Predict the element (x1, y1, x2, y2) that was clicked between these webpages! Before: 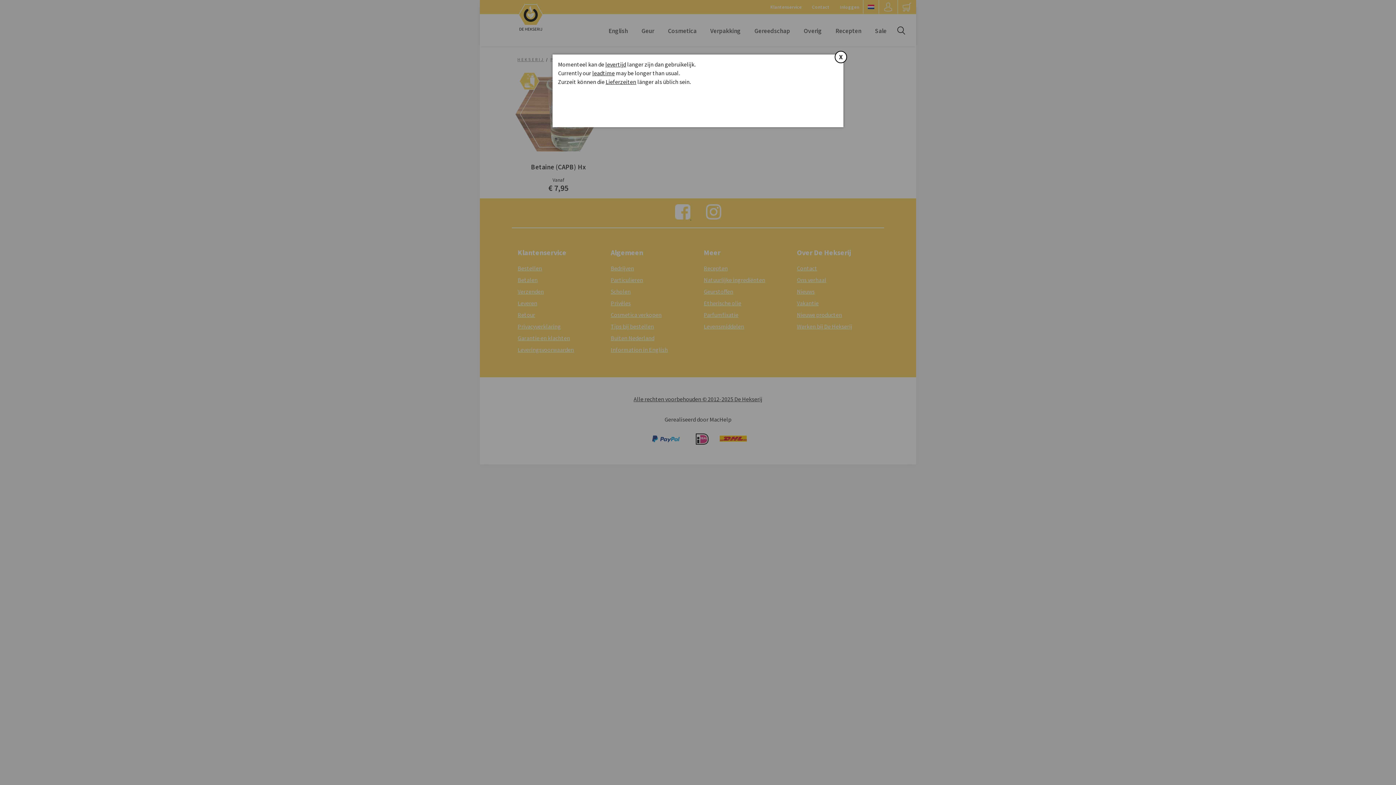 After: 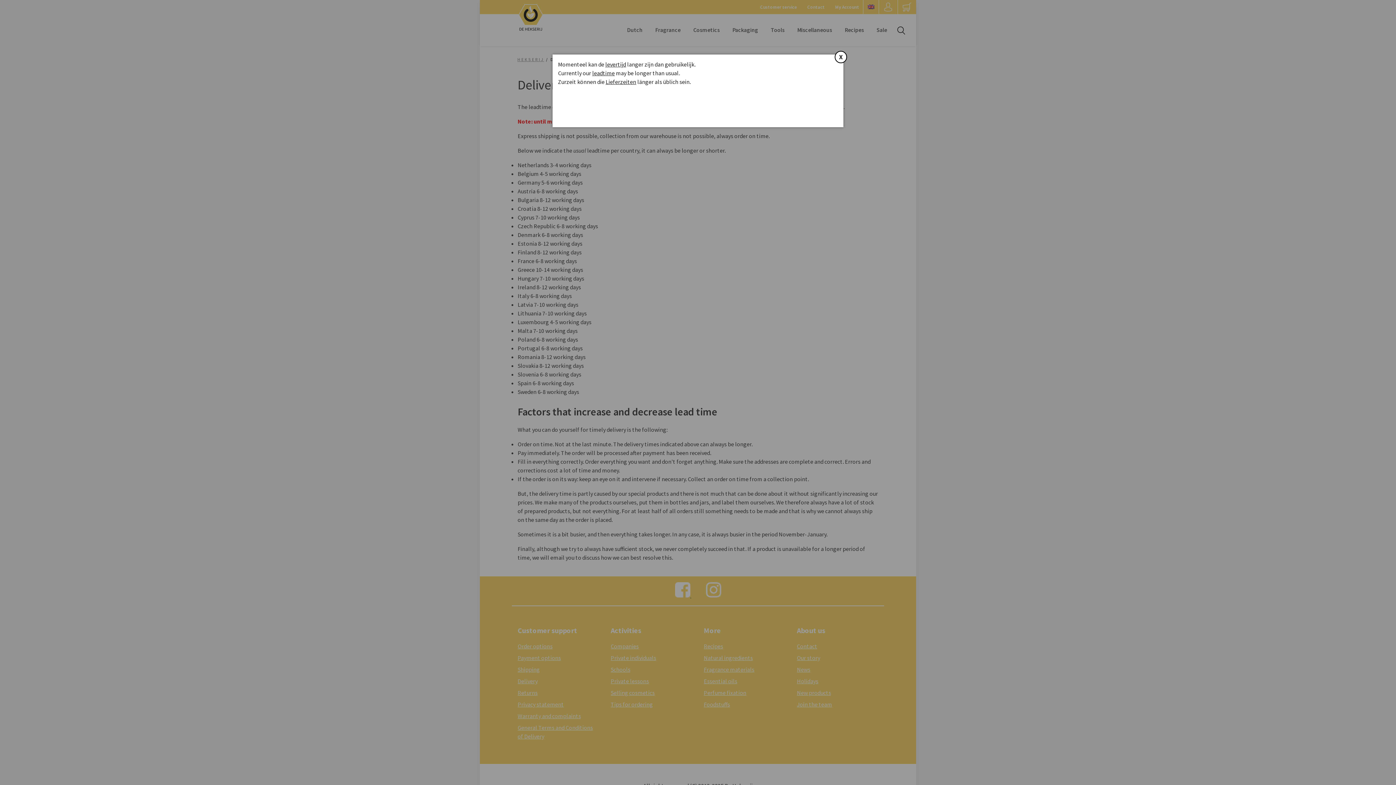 Action: label: leadtime bbox: (592, 69, 614, 76)